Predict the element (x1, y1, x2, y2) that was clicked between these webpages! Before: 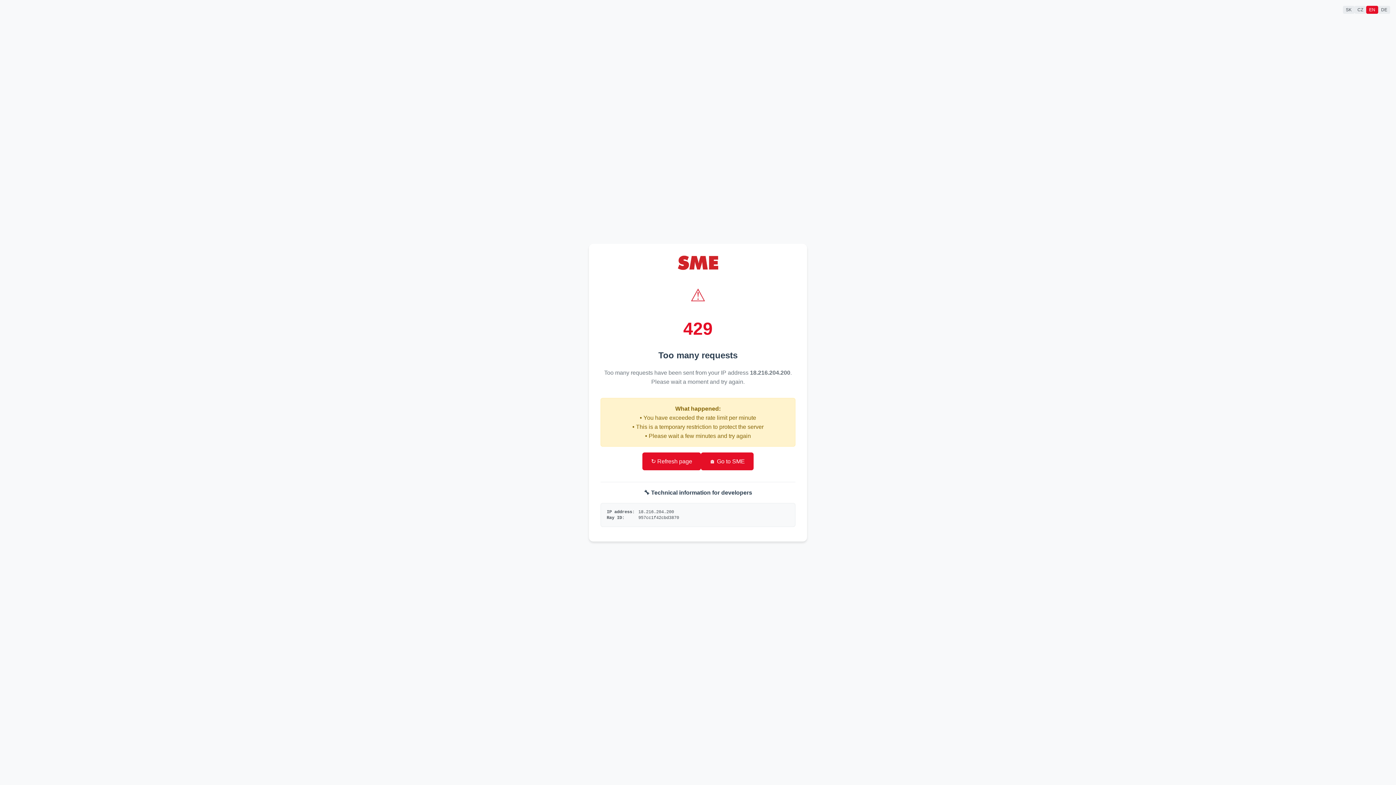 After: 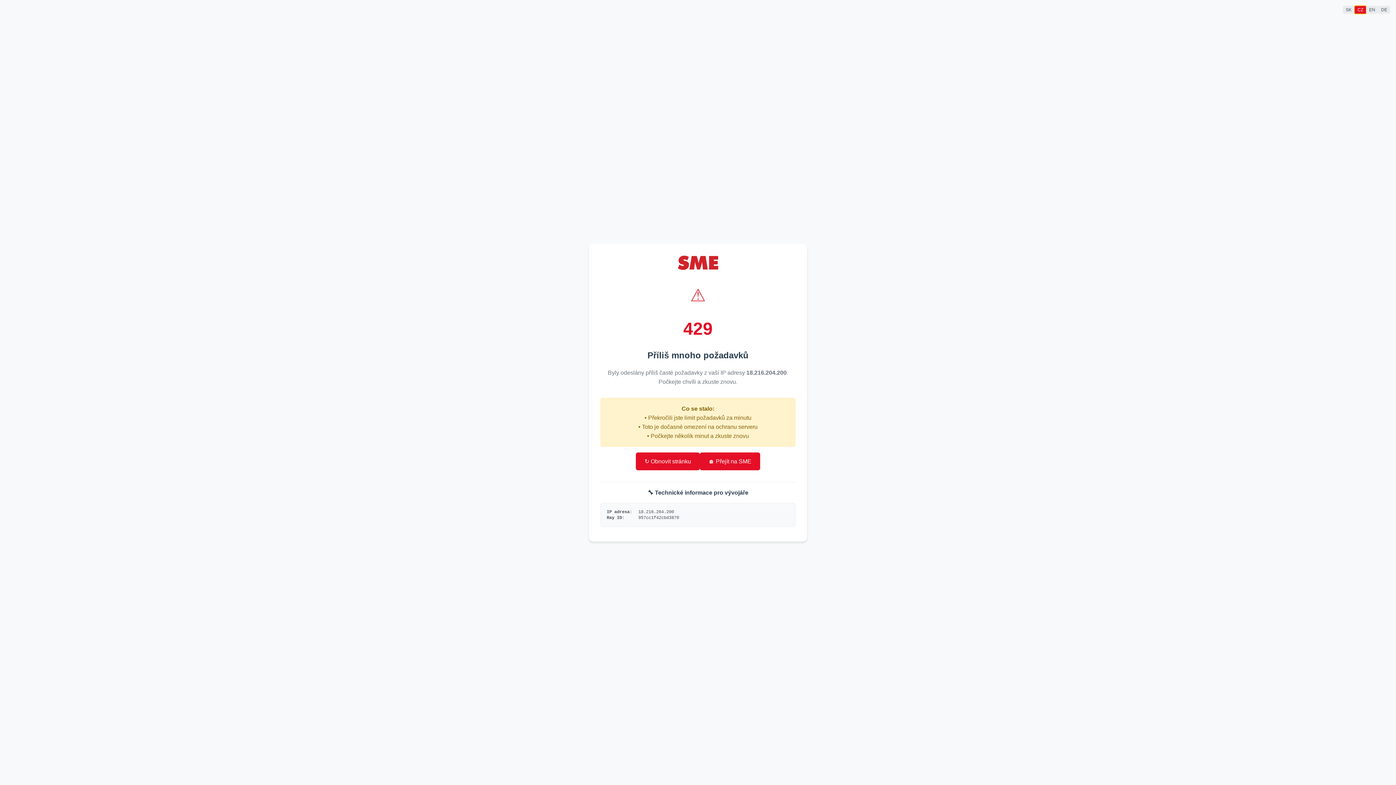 Action: label: CZ bbox: (1354, 5, 1366, 13)